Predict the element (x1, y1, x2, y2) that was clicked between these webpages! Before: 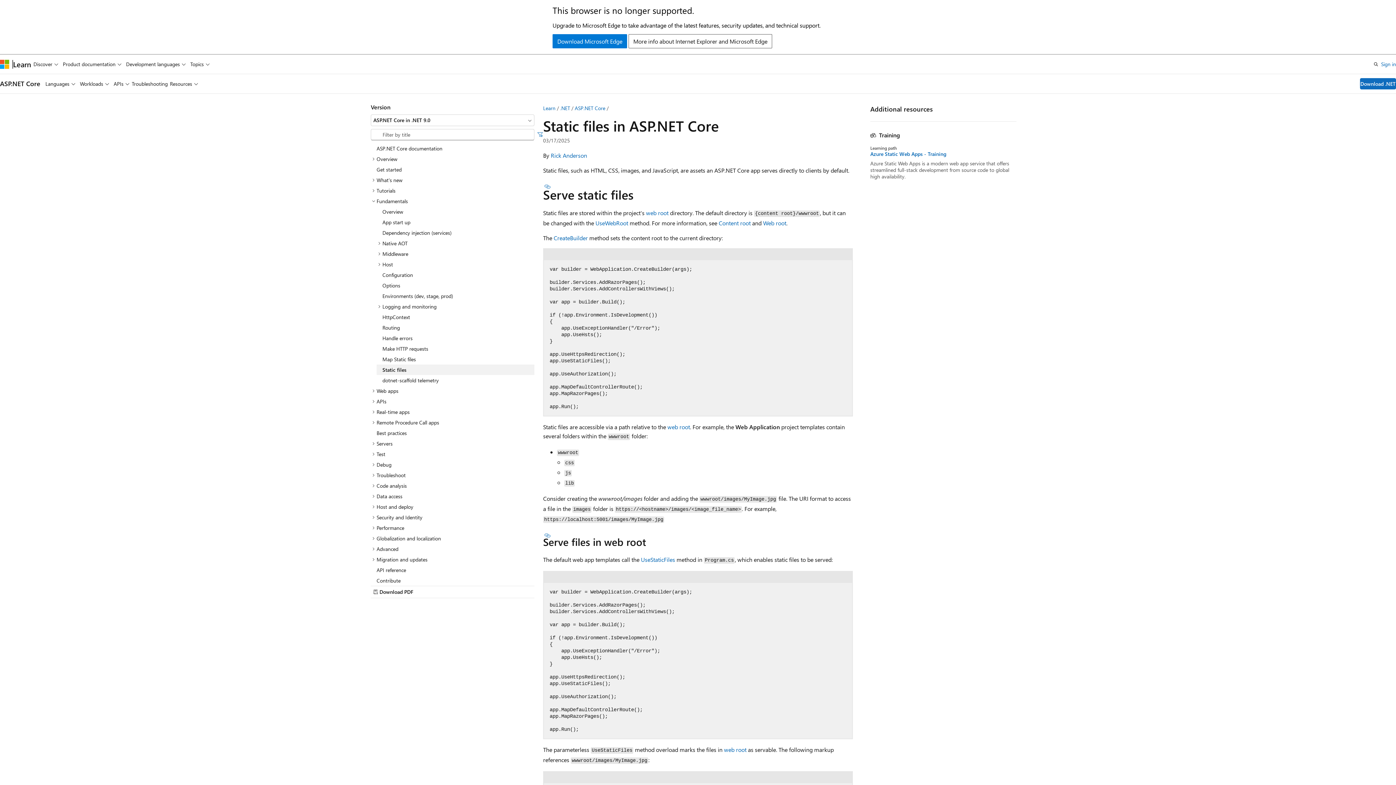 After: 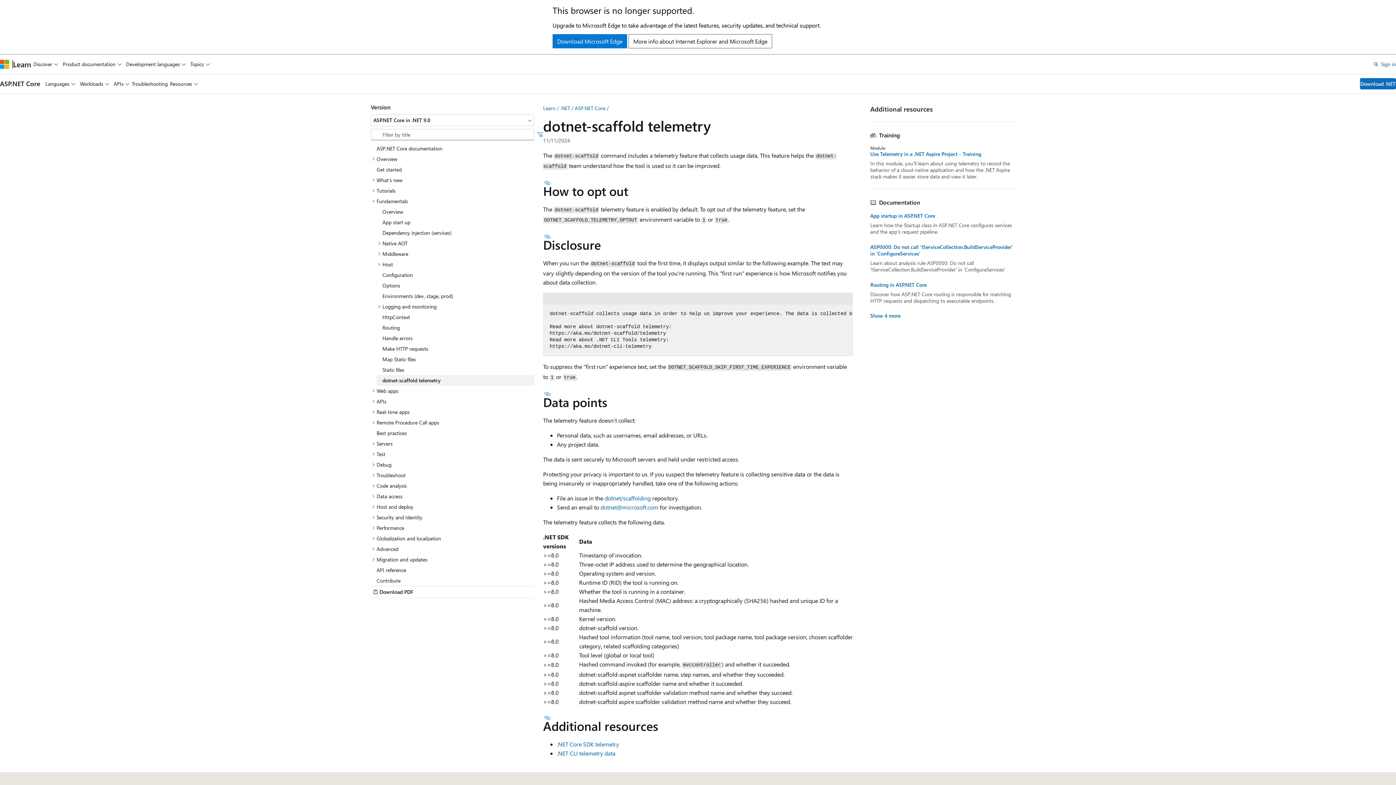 Action: bbox: (376, 375, 534, 385) label: dotnet-scaffold telemetry